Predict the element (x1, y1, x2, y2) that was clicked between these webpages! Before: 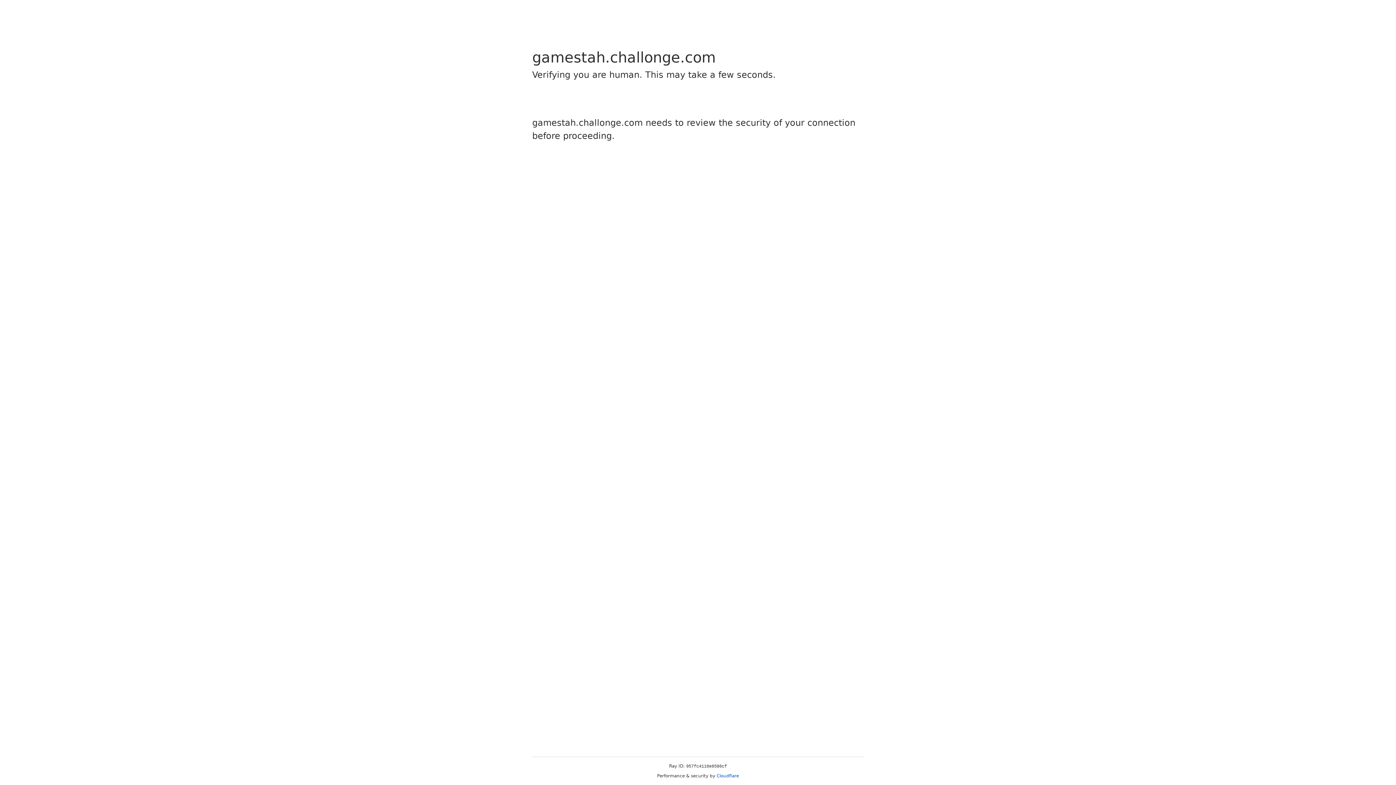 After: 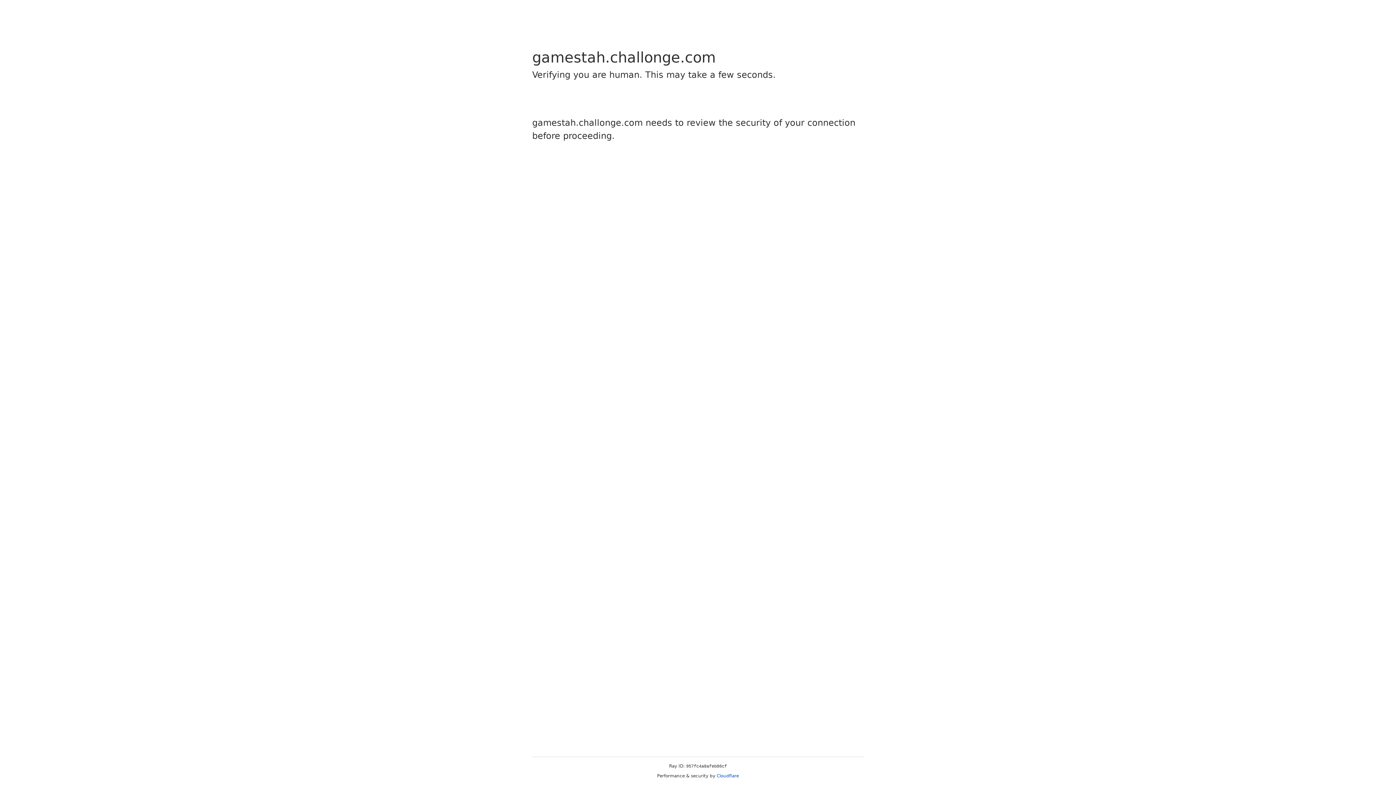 Action: bbox: (716, 773, 739, 778) label: Cloudflare